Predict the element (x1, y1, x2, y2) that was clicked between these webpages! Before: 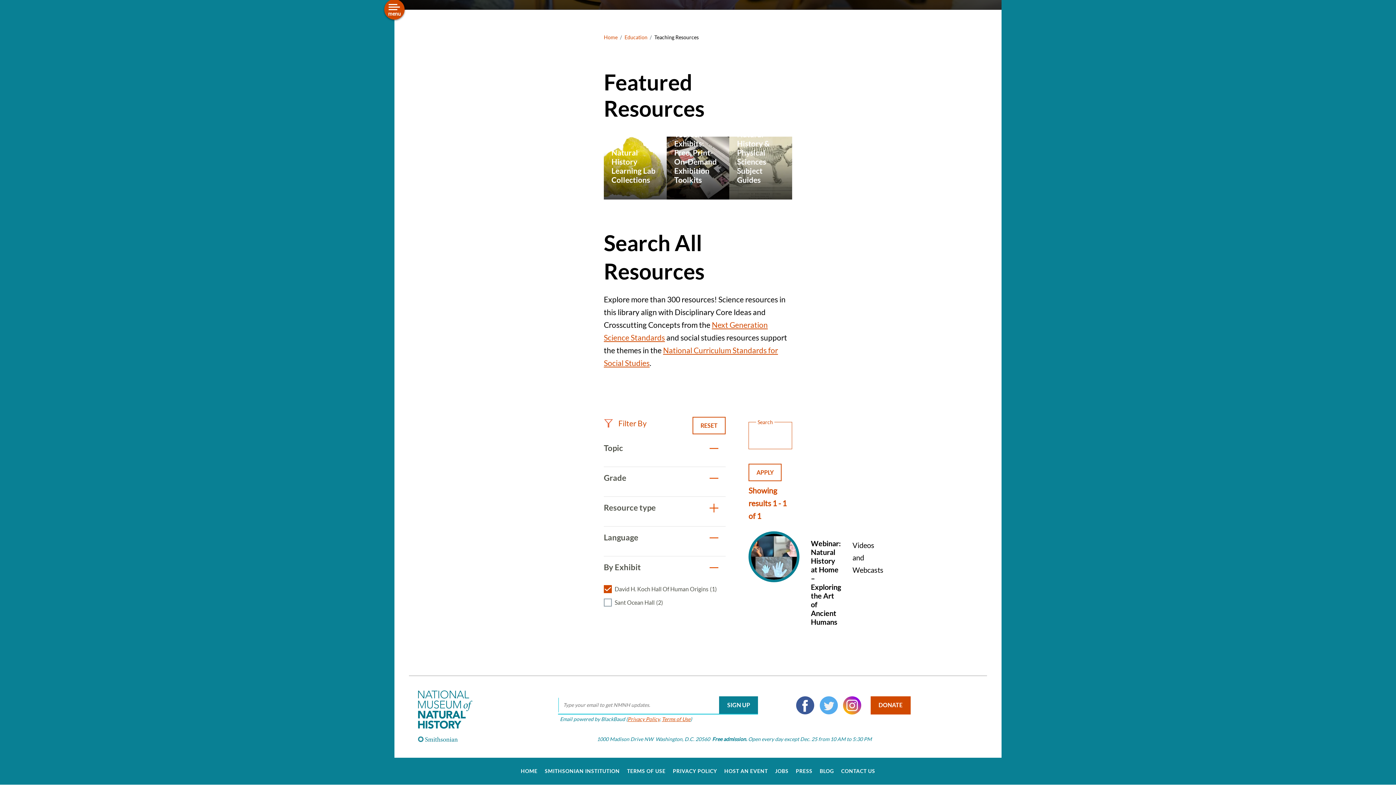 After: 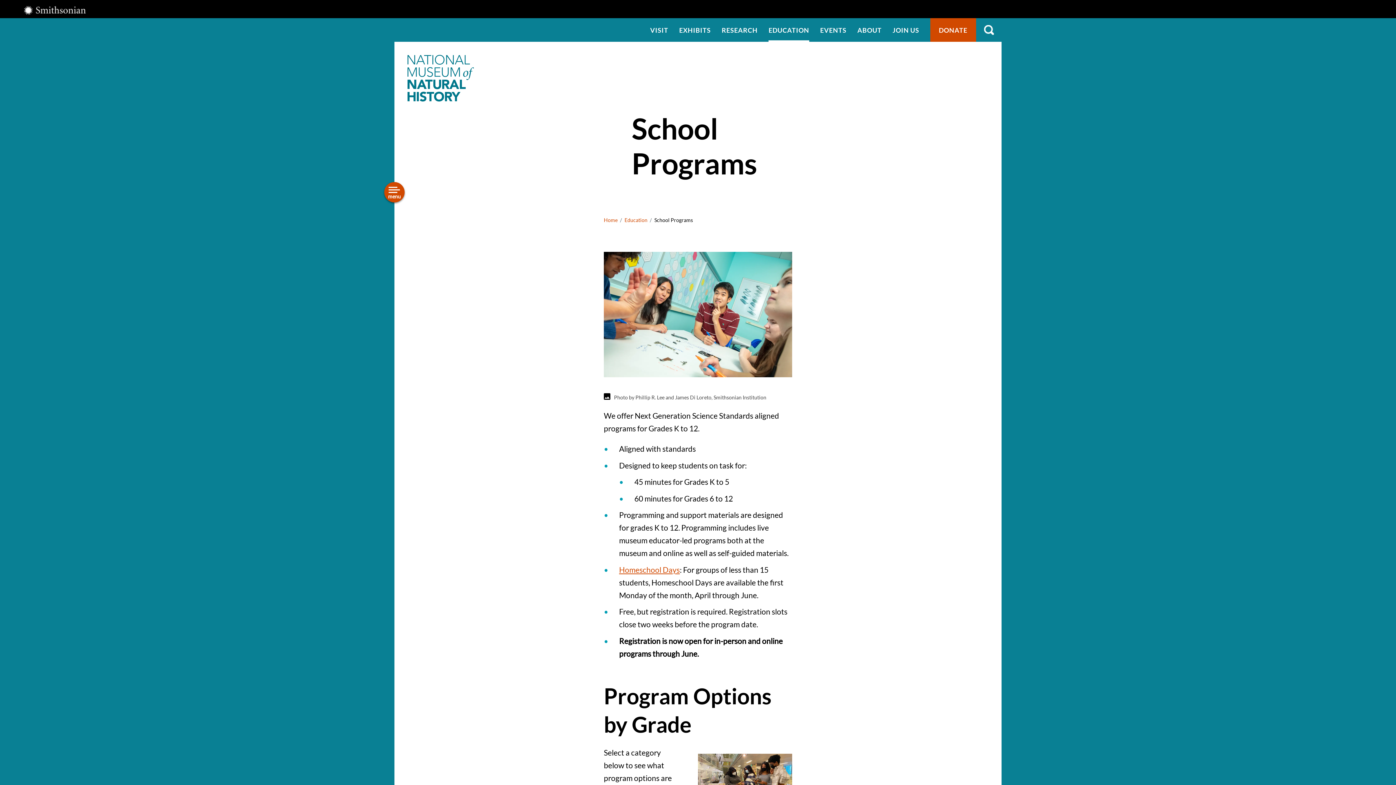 Action: bbox: (293, 50, 372, 59) label: School Programs